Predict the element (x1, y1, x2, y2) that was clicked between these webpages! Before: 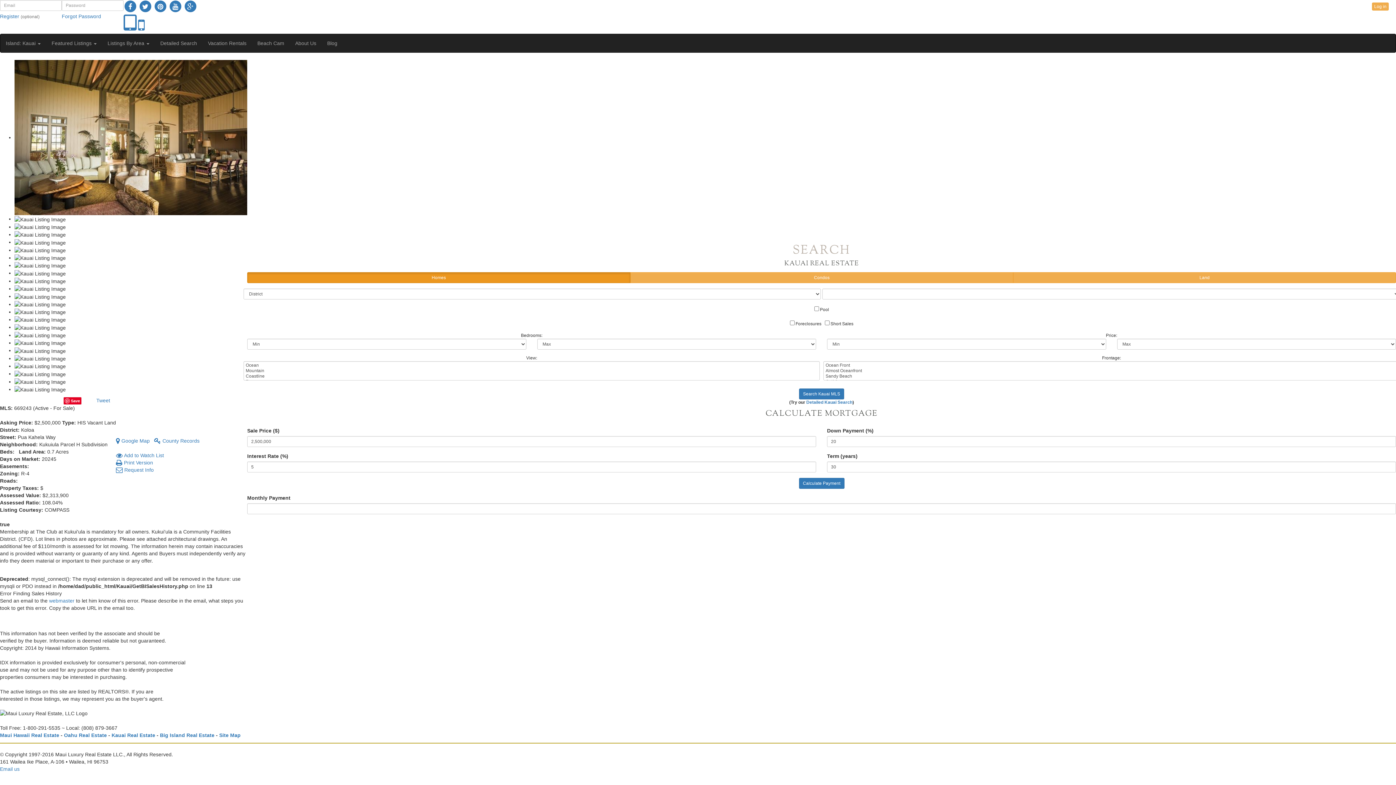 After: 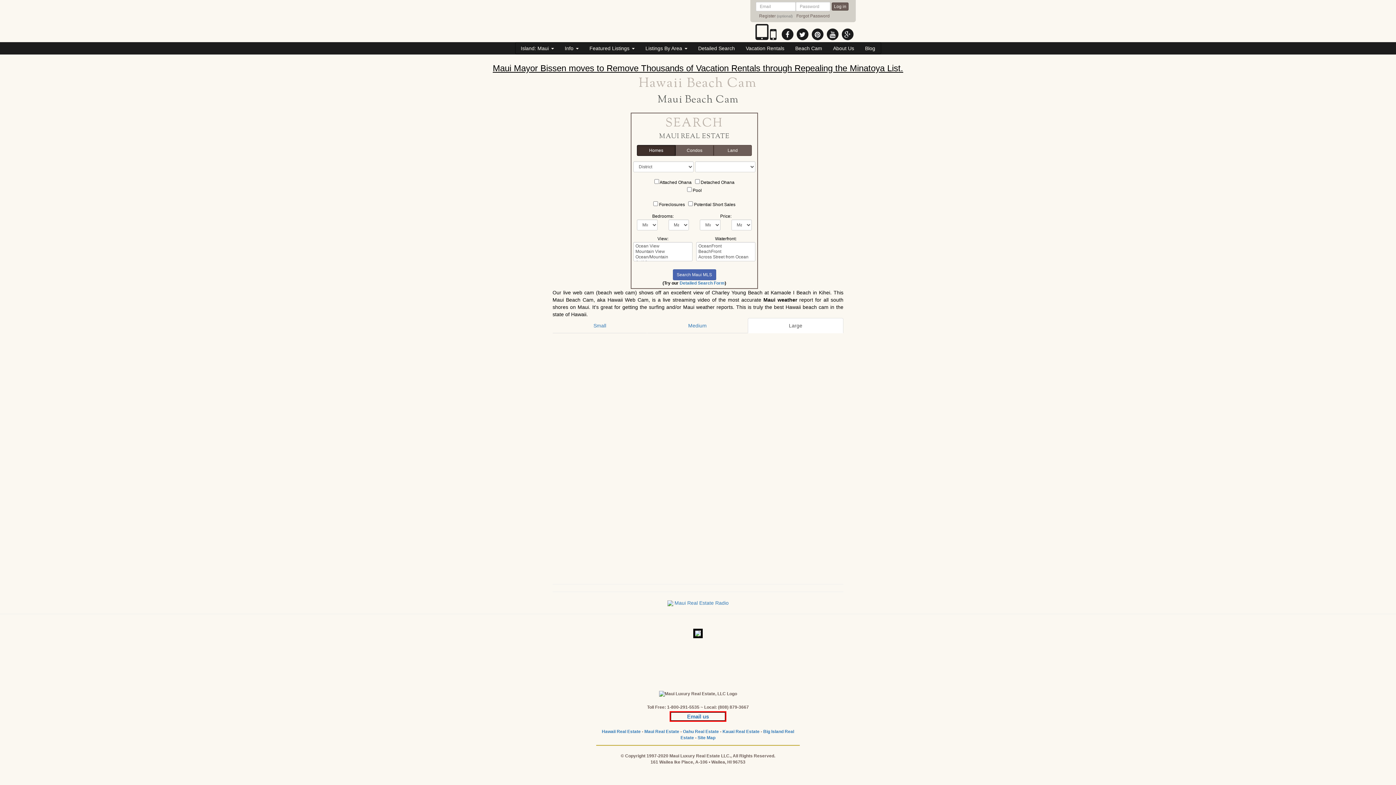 Action: label: Beach Cam bbox: (252, 34, 289, 52)